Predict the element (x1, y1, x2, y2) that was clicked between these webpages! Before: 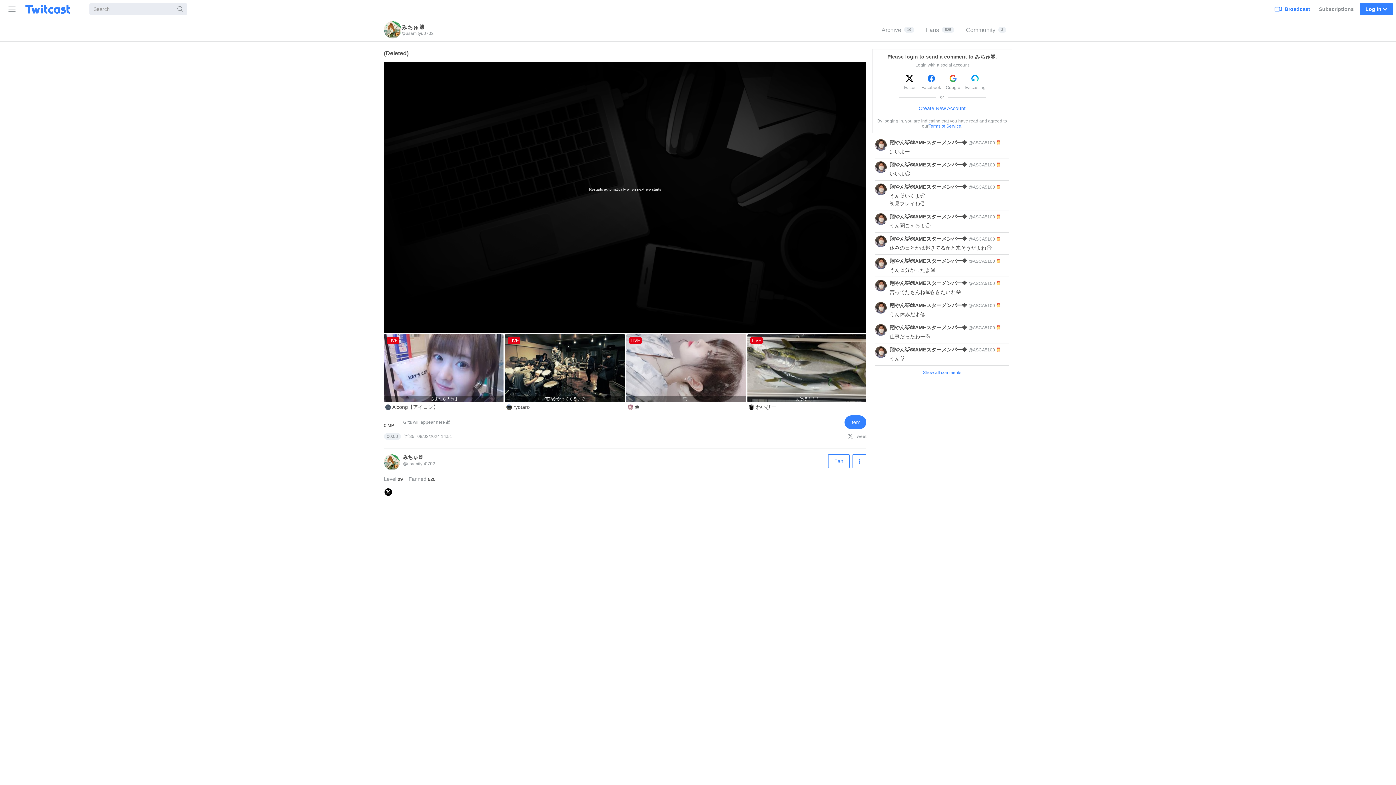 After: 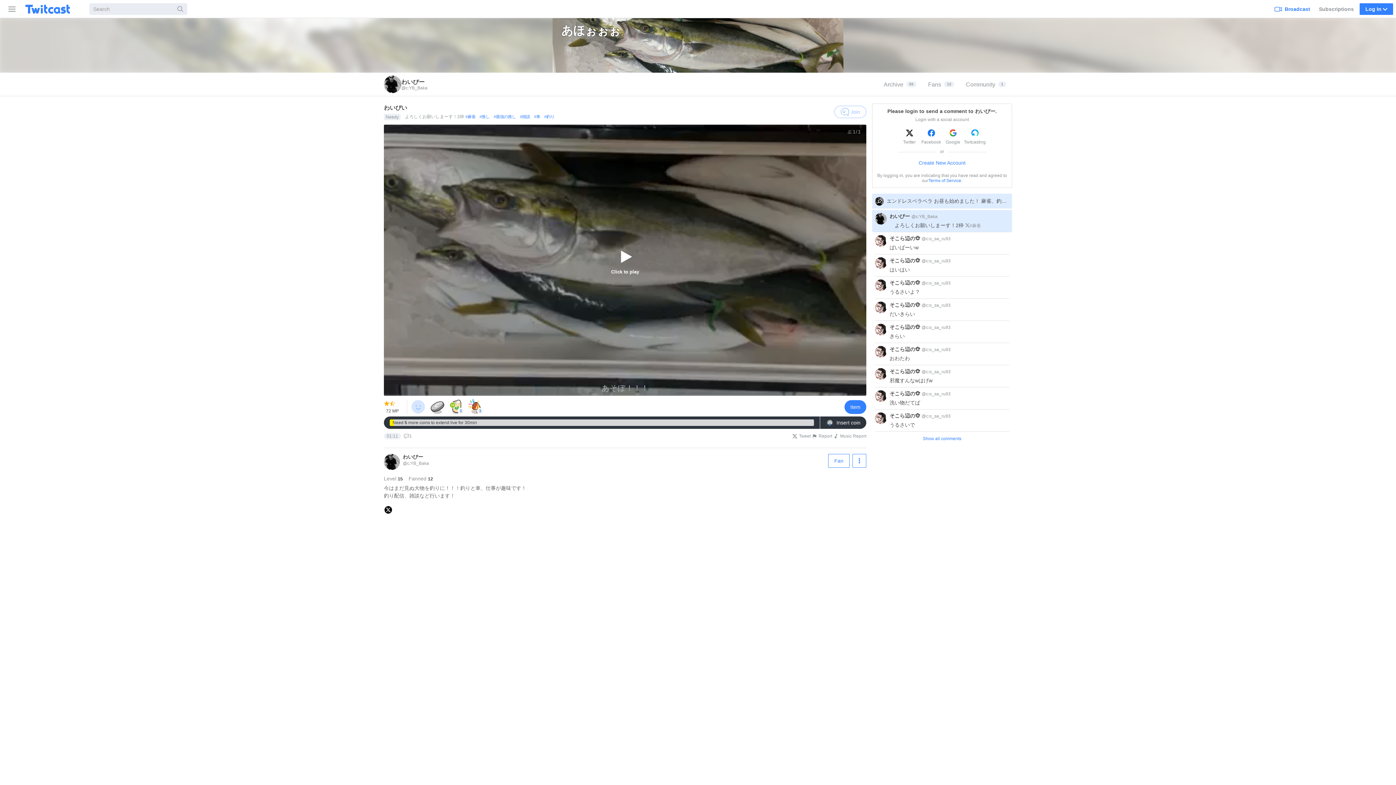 Action: bbox: (747, 334, 868, 412) label: LIVE
あそぼ！！！
わいびー